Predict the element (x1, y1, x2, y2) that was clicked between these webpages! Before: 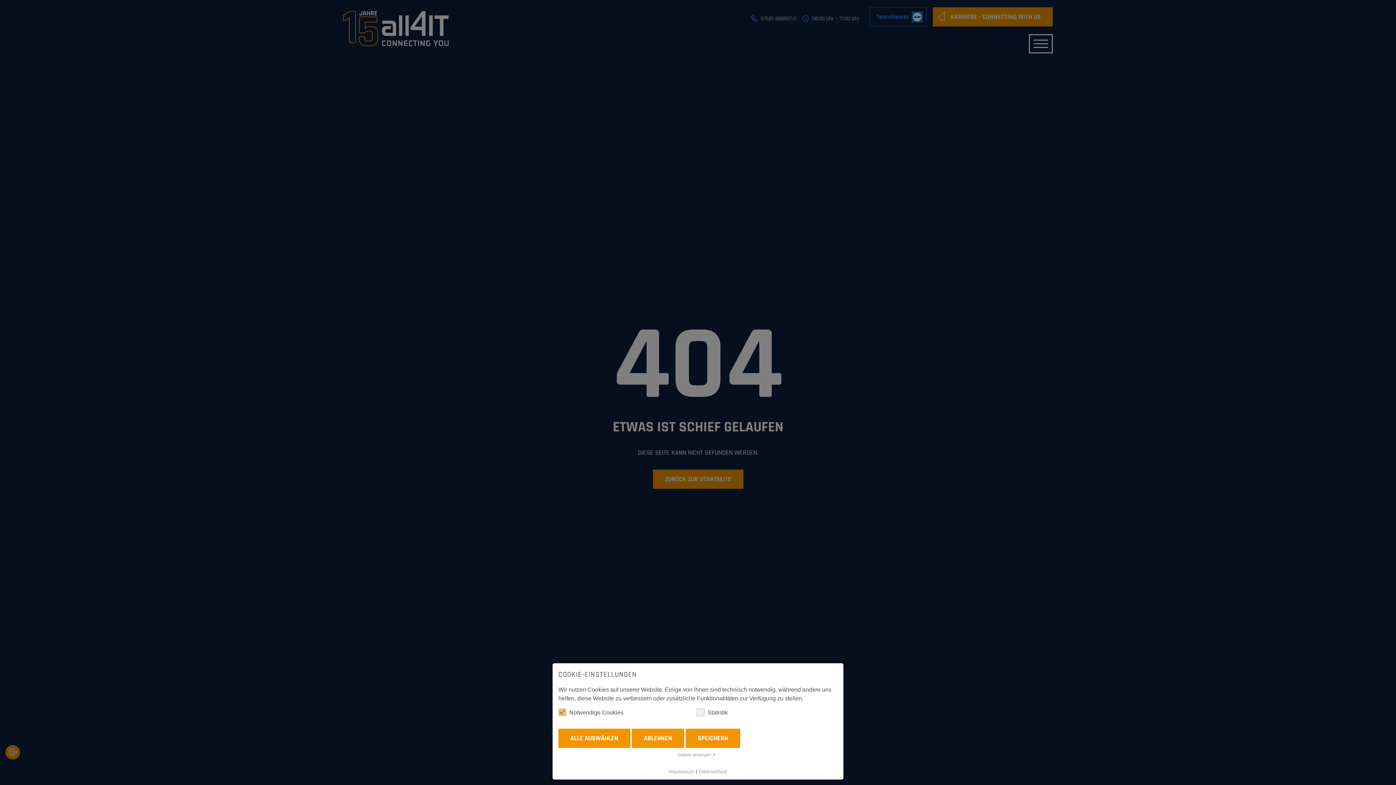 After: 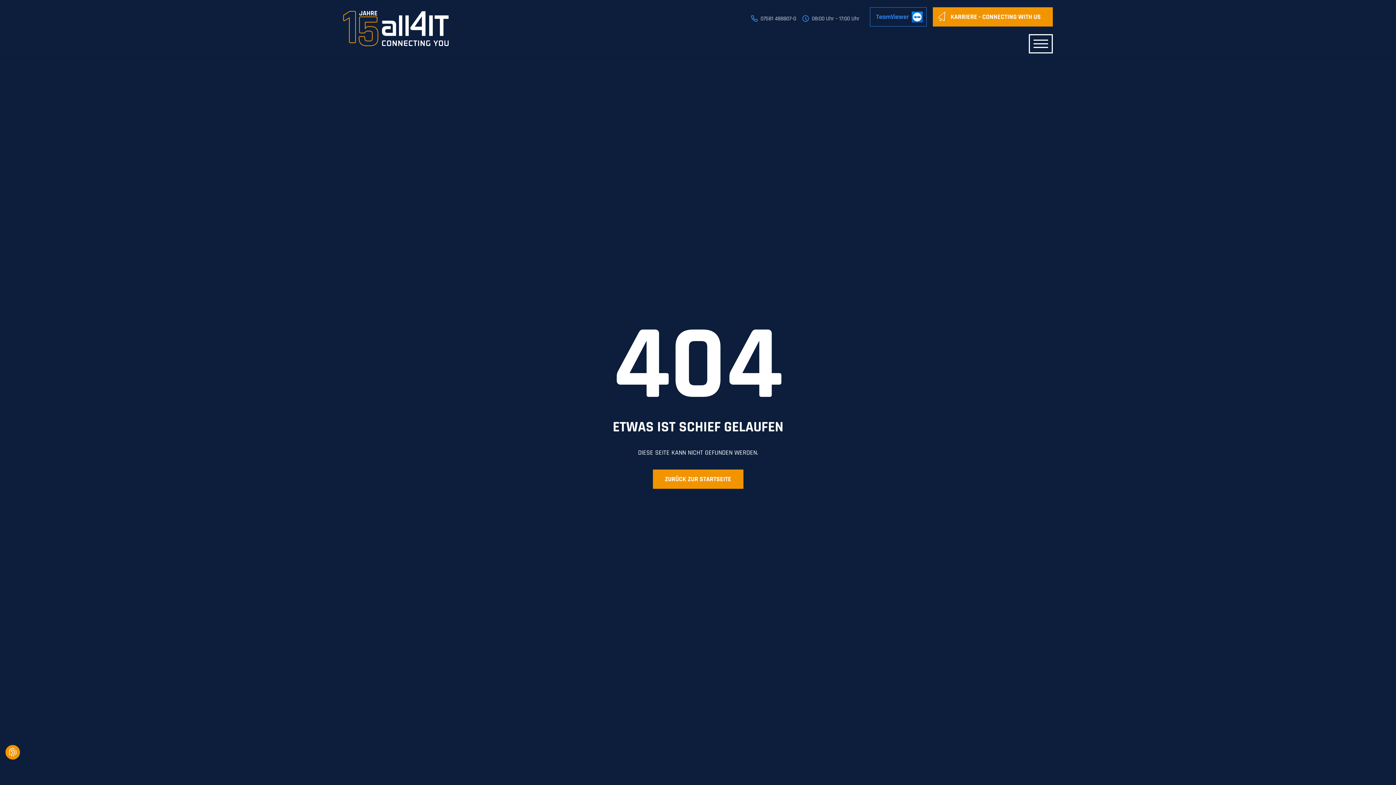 Action: label: ALLE AUSWÄHLEN bbox: (558, 729, 630, 748)